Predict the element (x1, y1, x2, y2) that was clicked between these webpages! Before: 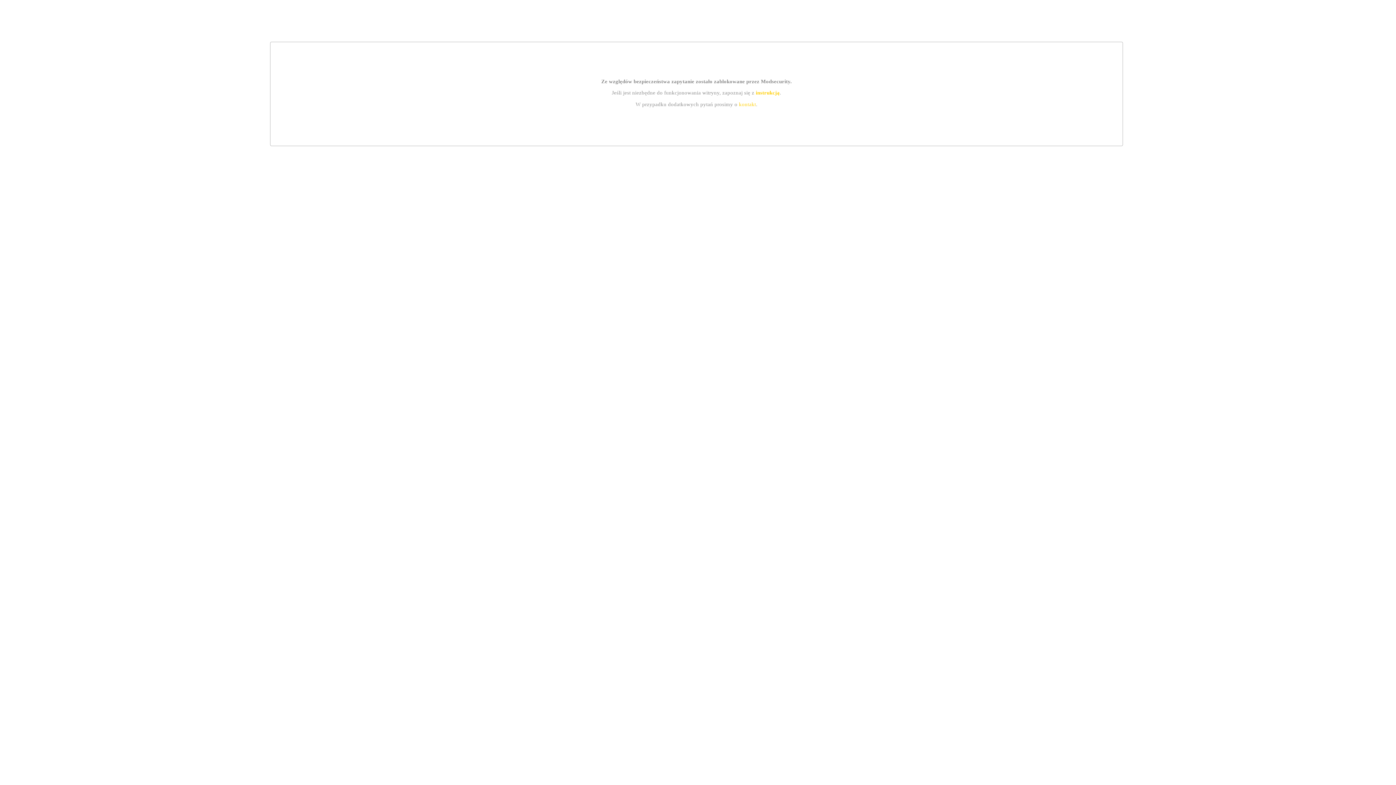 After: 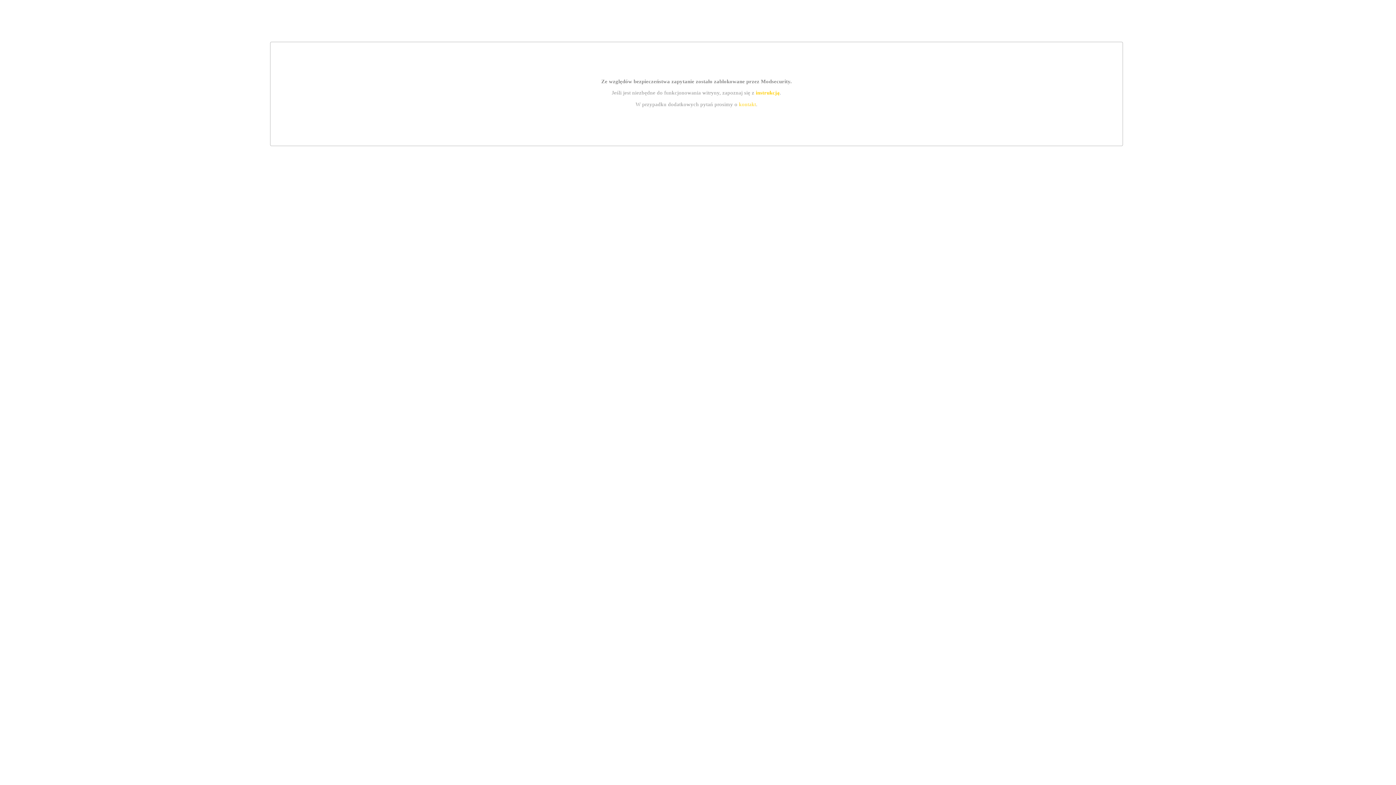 Action: bbox: (739, 101, 756, 107) label: kontakt